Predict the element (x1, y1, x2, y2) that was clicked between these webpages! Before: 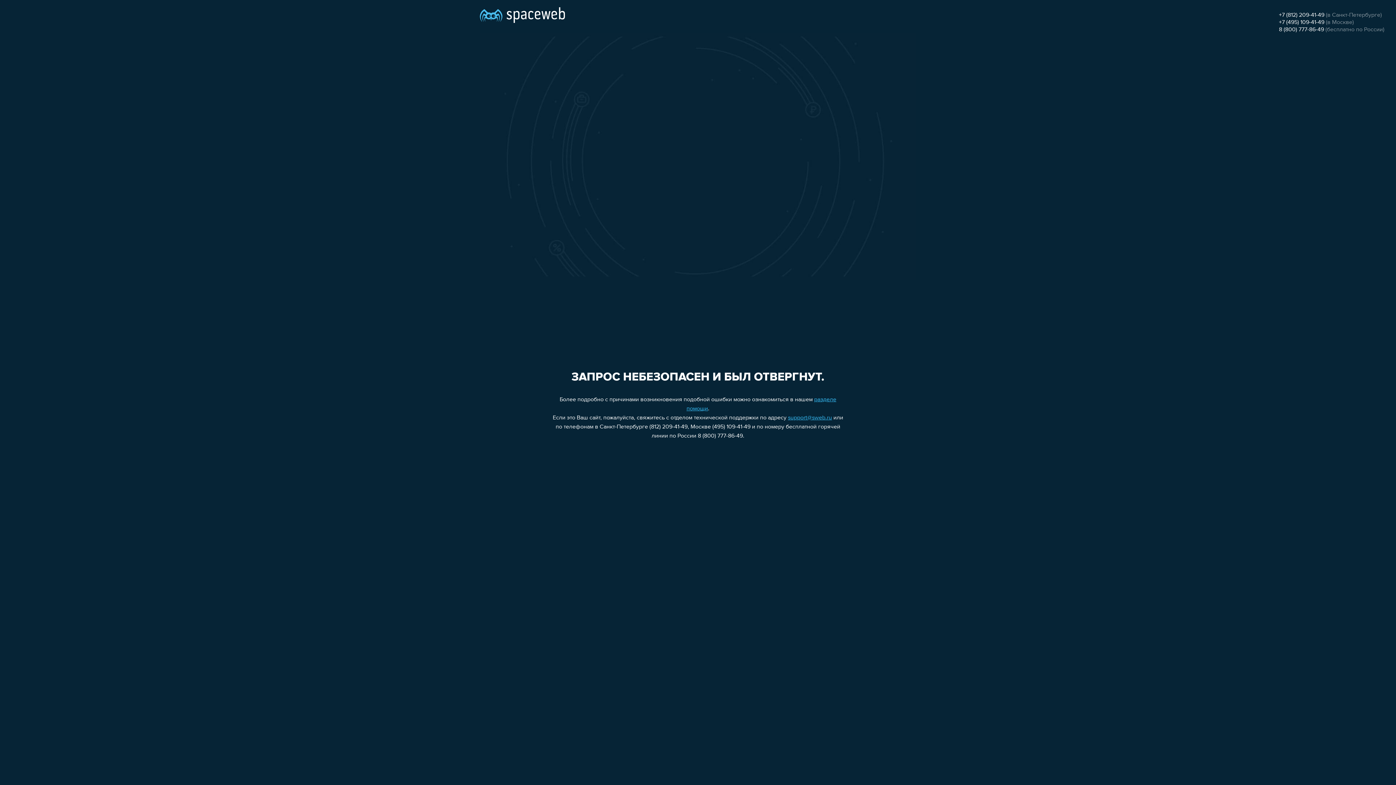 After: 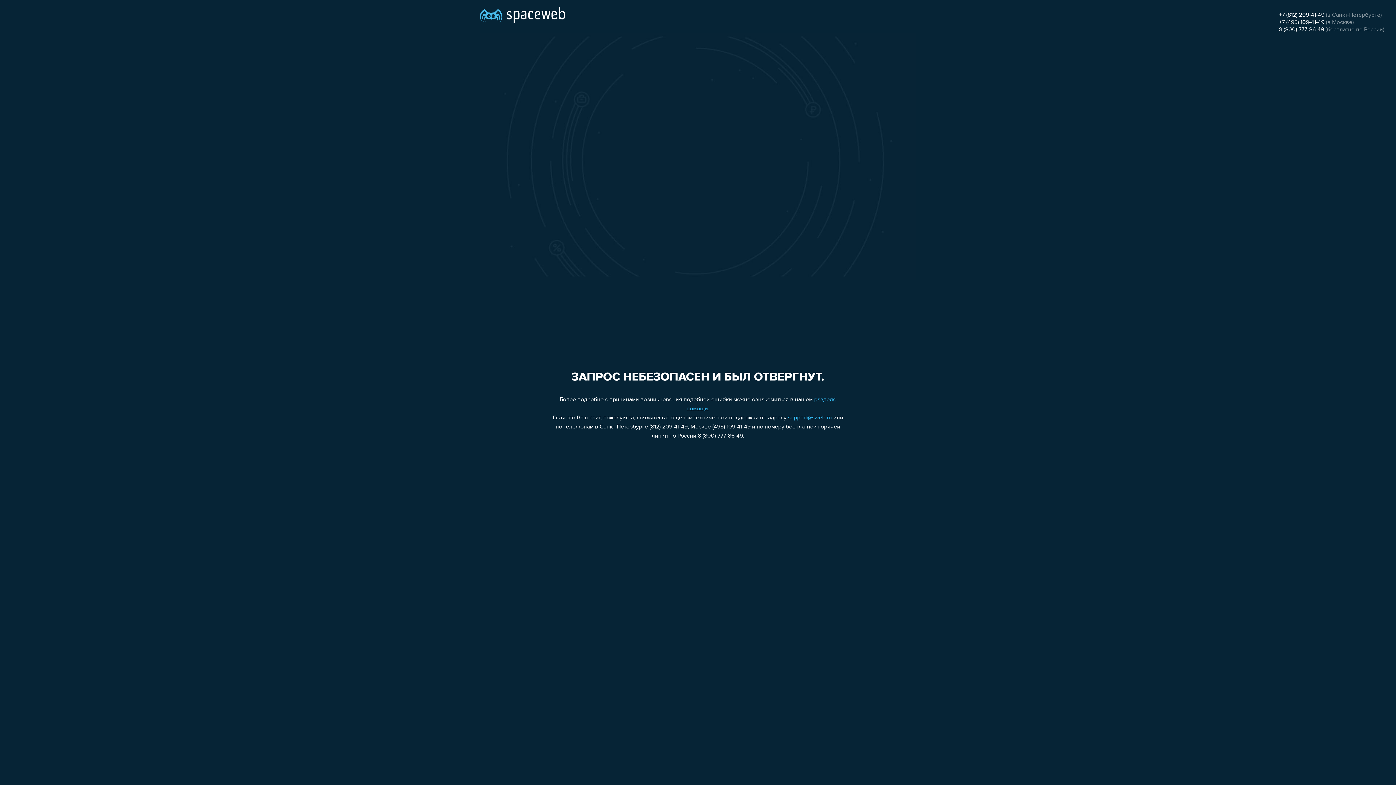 Action: label: +7 (495) 109-41-49 bbox: (1279, 19, 1324, 25)